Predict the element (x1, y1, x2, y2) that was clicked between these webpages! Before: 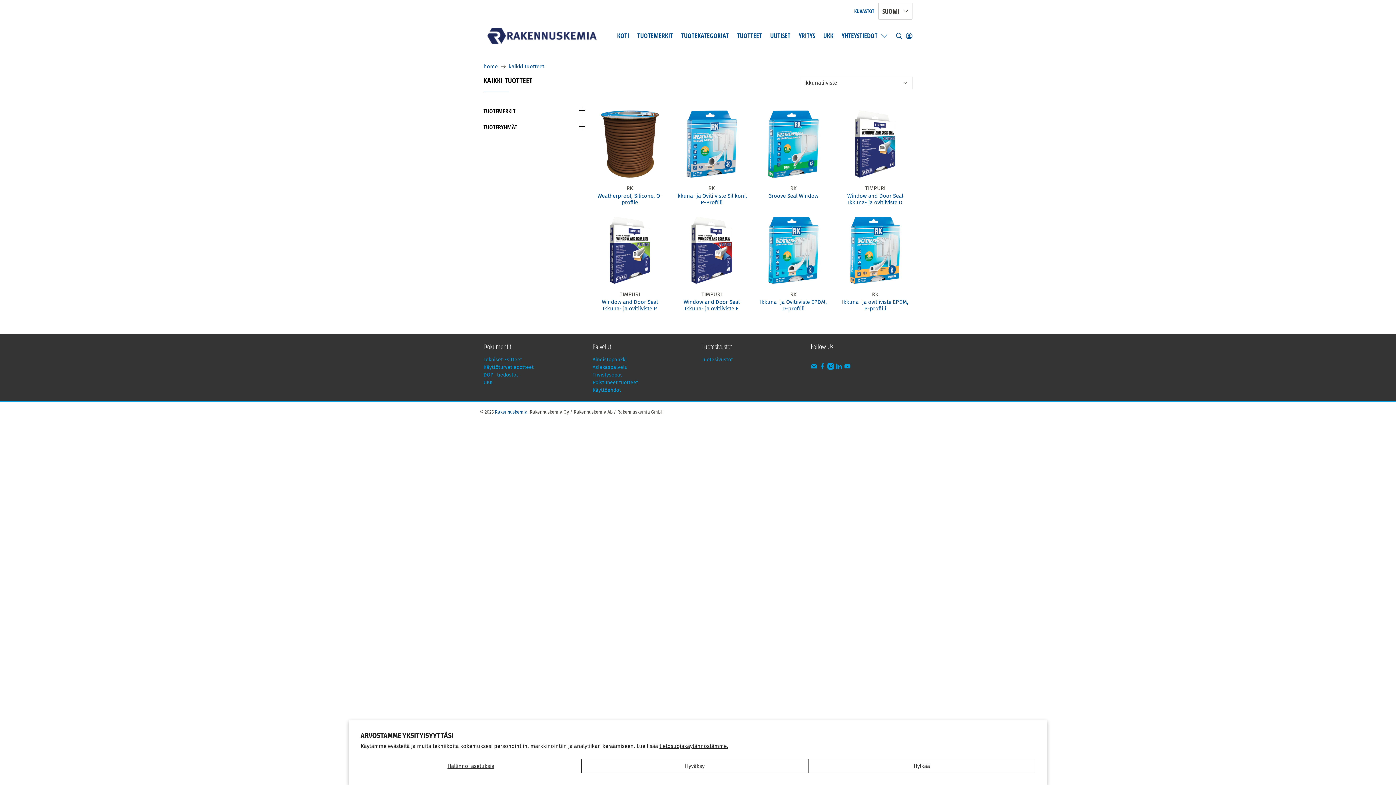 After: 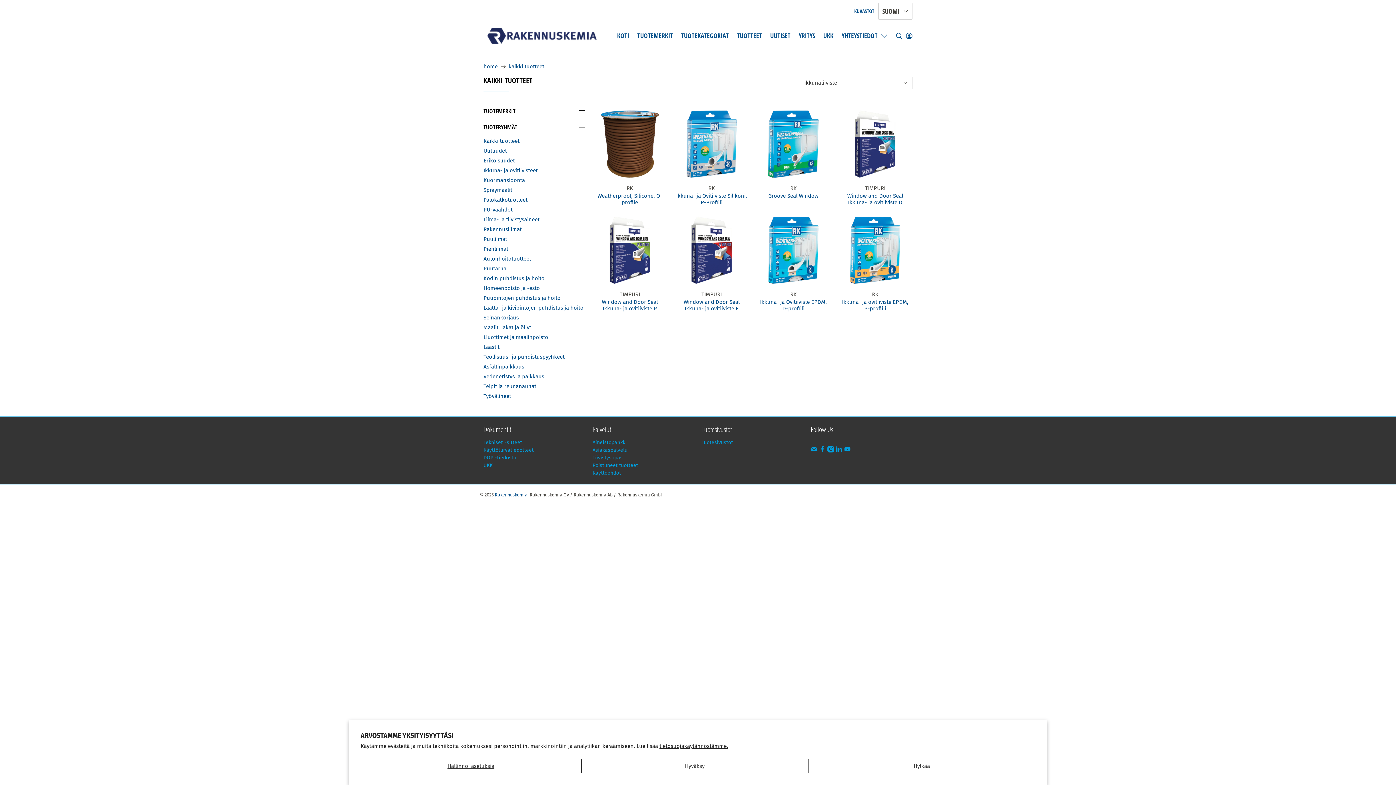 Action: bbox: (578, 123, 585, 131)